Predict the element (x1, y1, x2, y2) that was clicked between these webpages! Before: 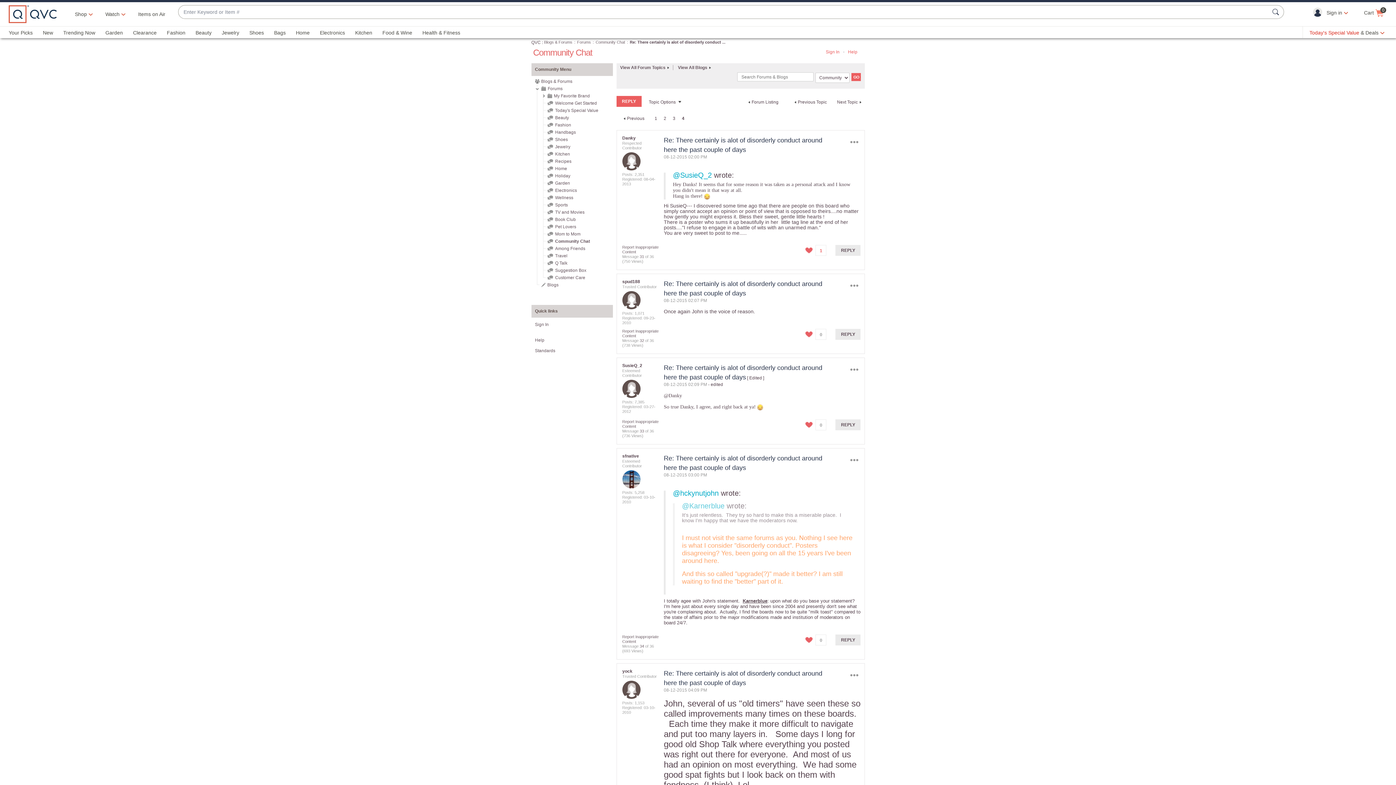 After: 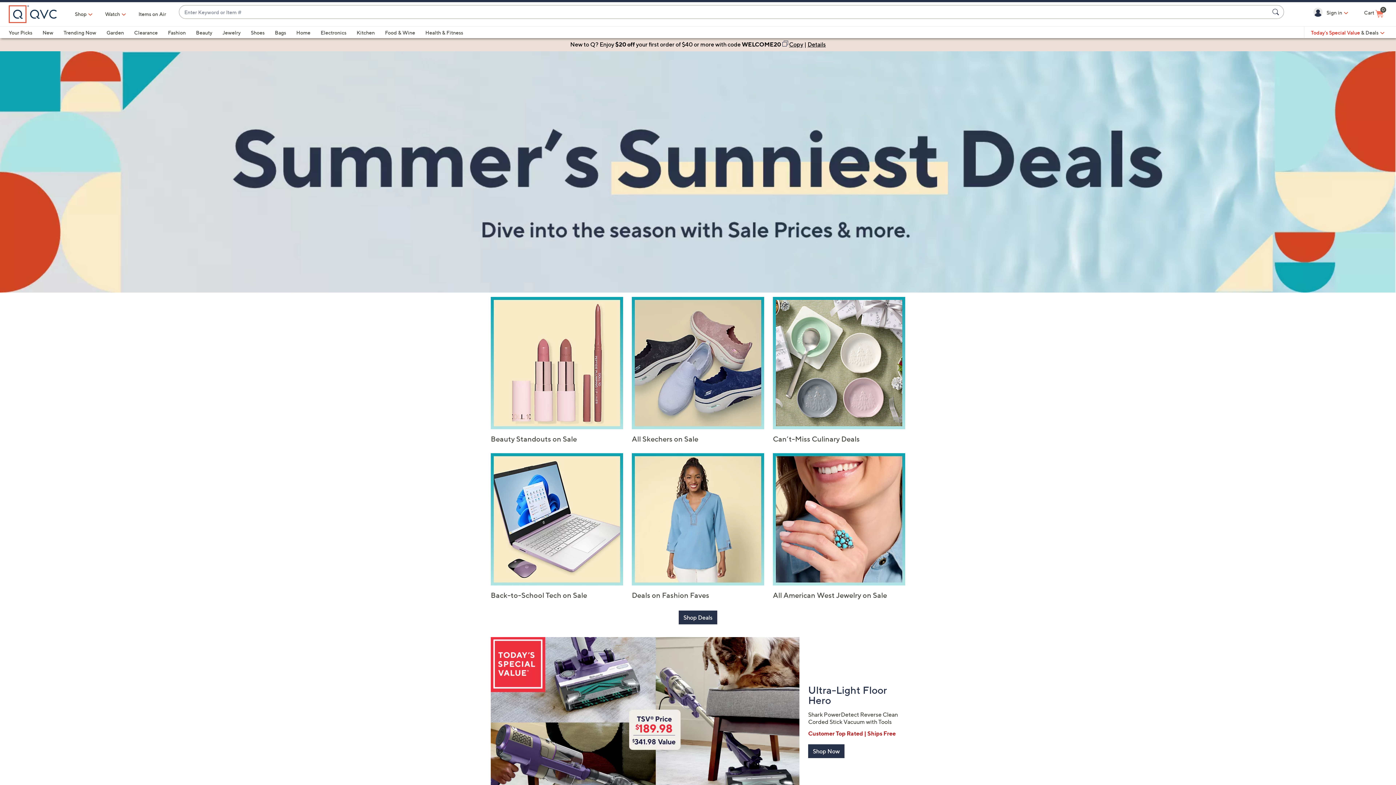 Action: bbox: (531, 40, 540, 45) label: QVC